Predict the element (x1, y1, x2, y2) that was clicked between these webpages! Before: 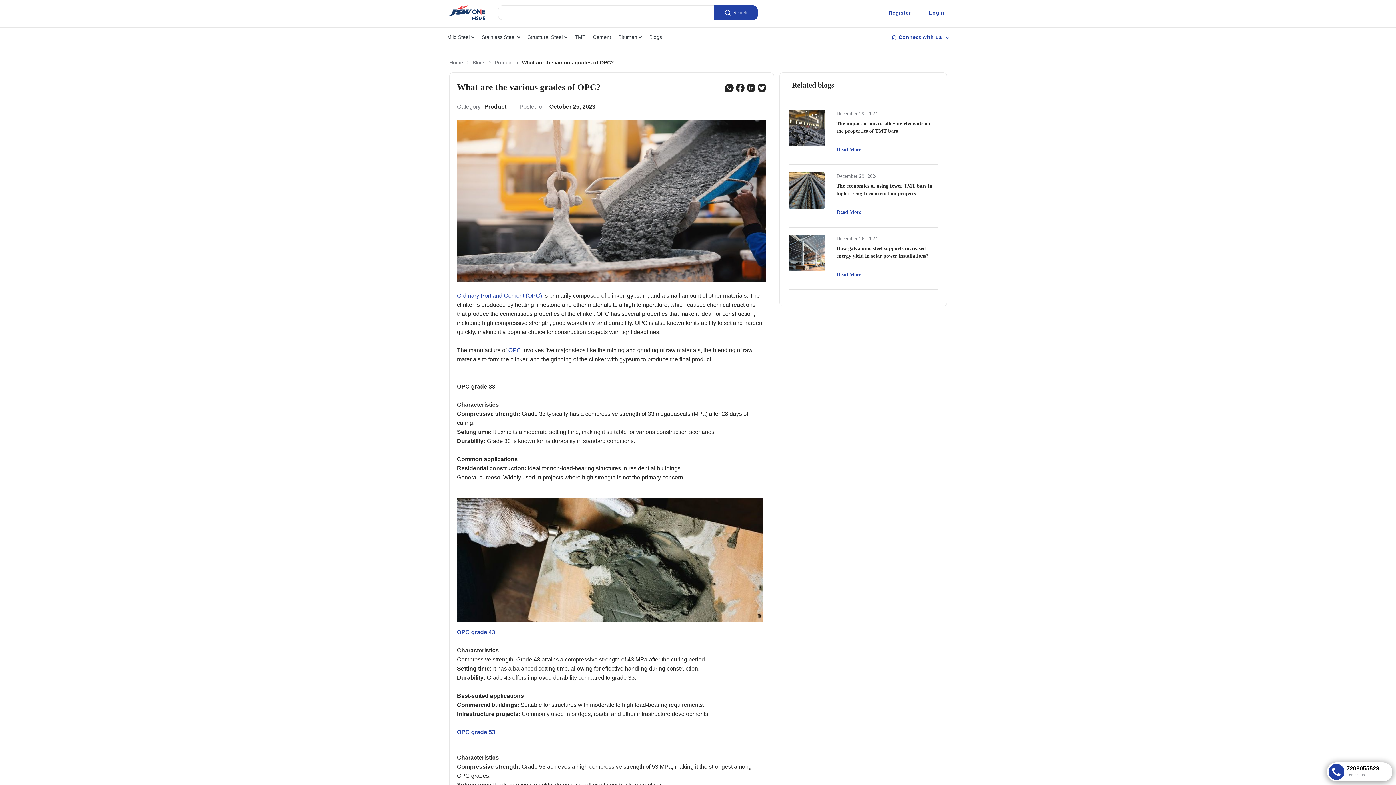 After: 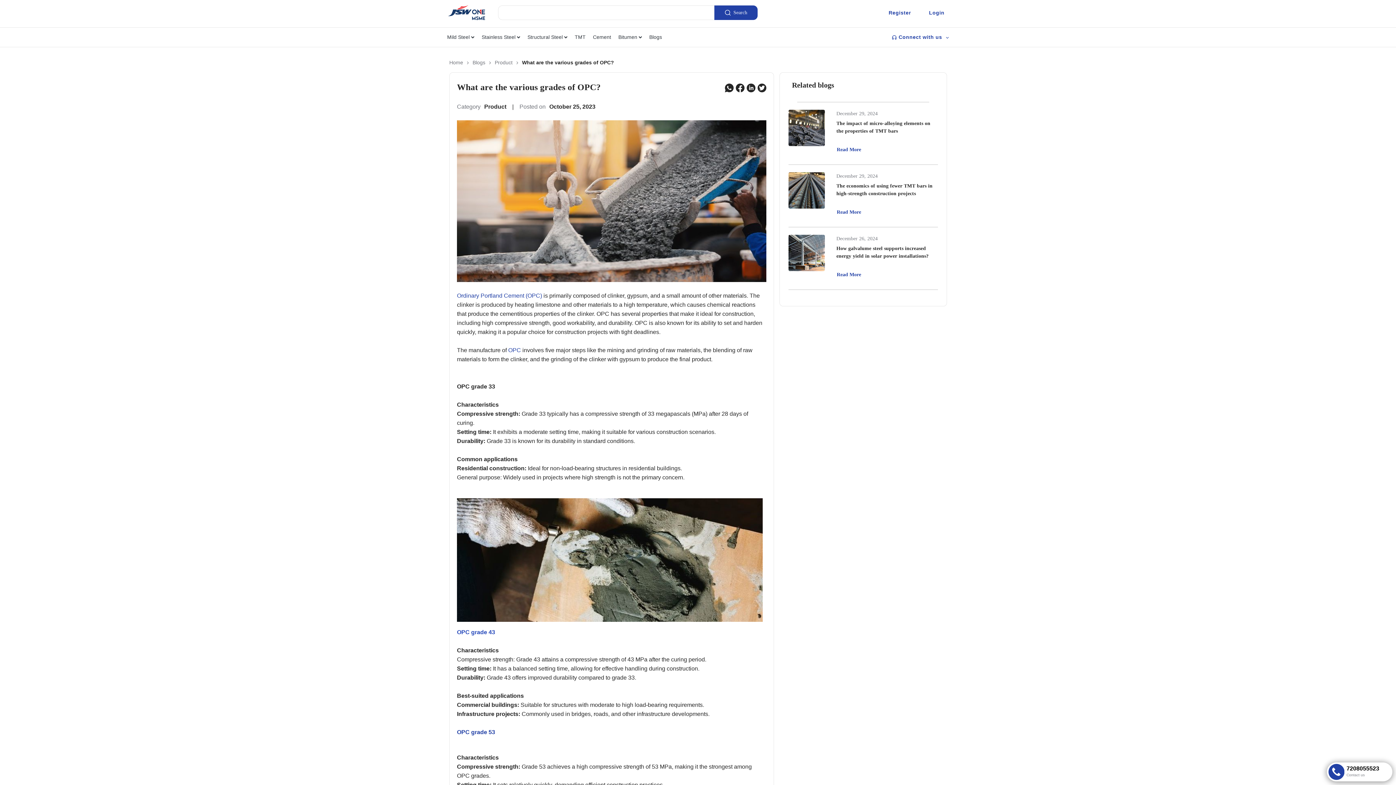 Action: label: OPC grade 43 bbox: (457, 629, 495, 635)